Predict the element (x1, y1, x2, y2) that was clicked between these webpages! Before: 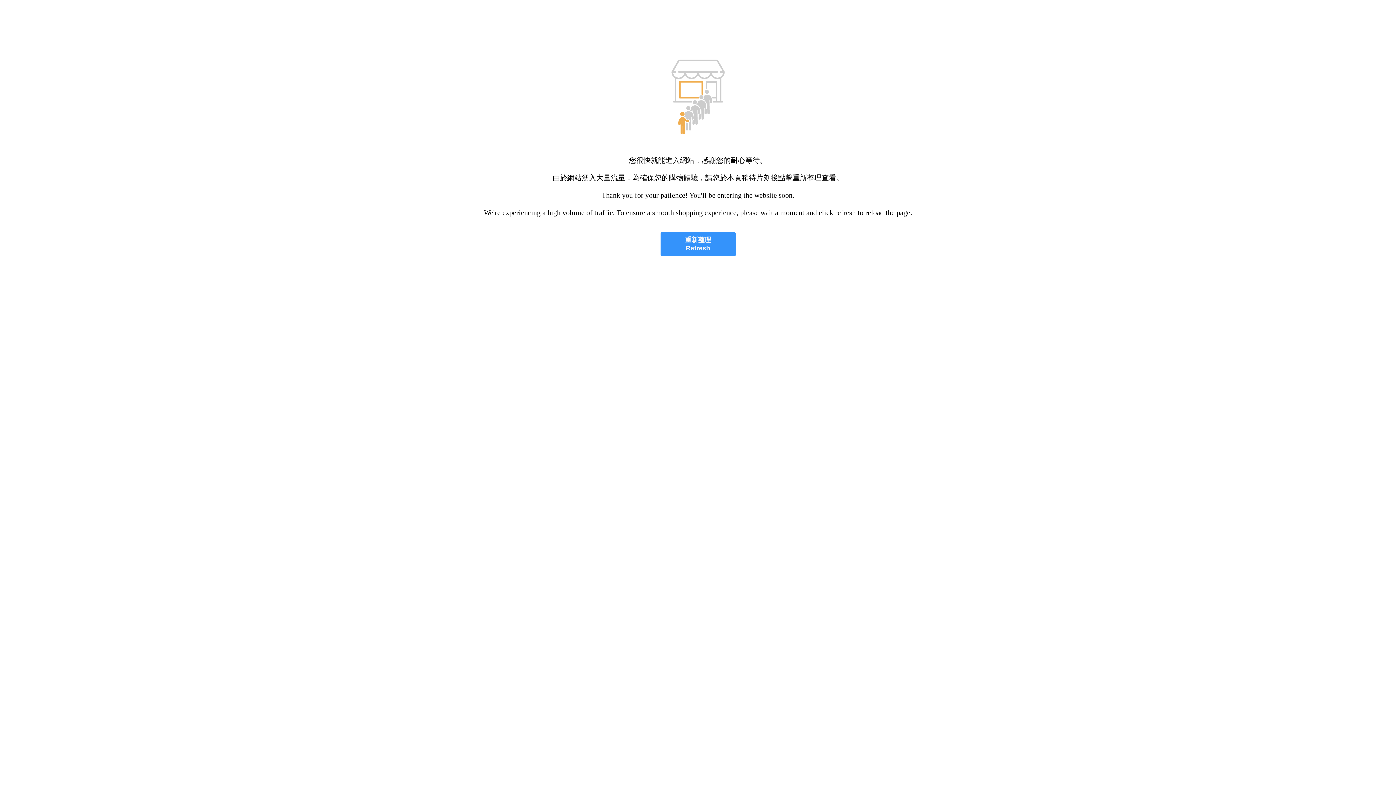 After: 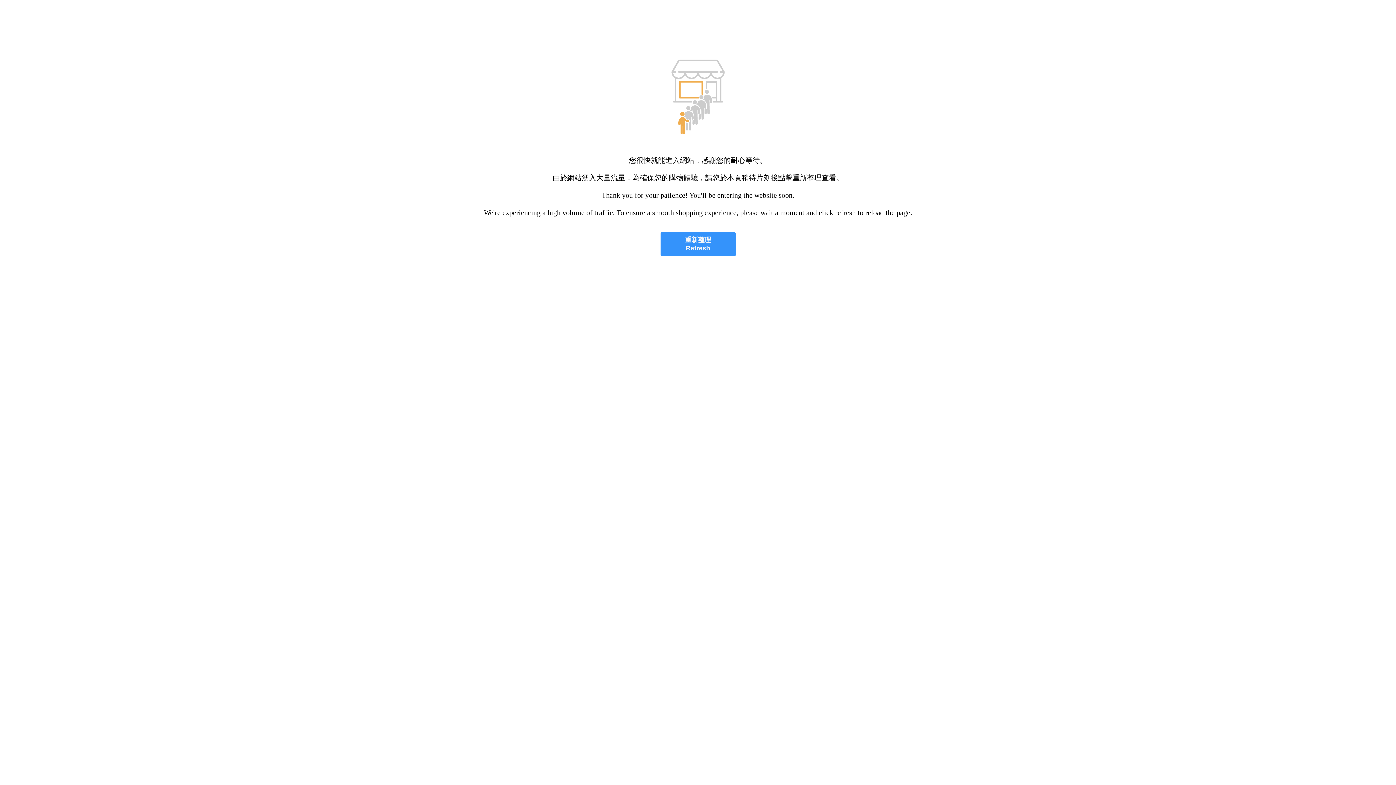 Action: label: 重新整理
Refresh bbox: (660, 232, 735, 256)